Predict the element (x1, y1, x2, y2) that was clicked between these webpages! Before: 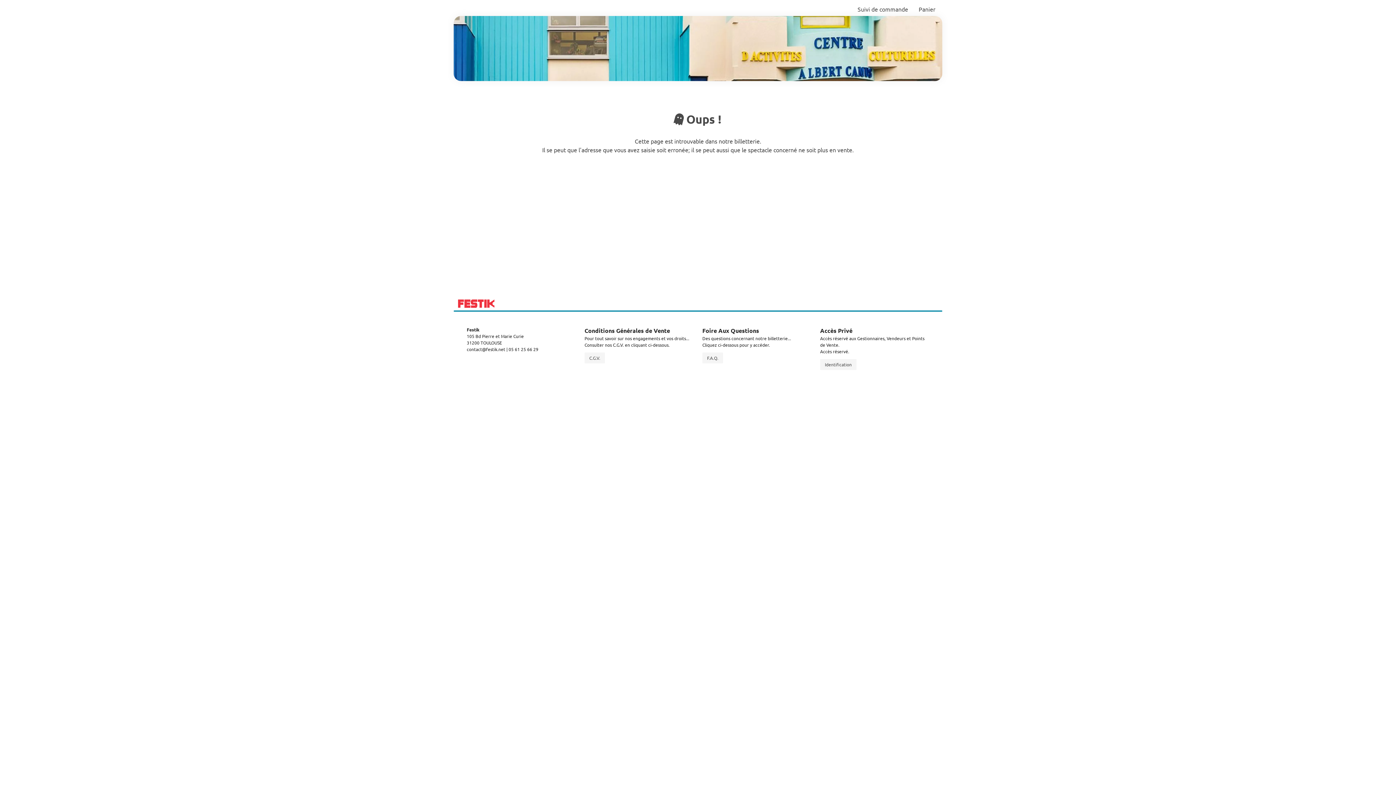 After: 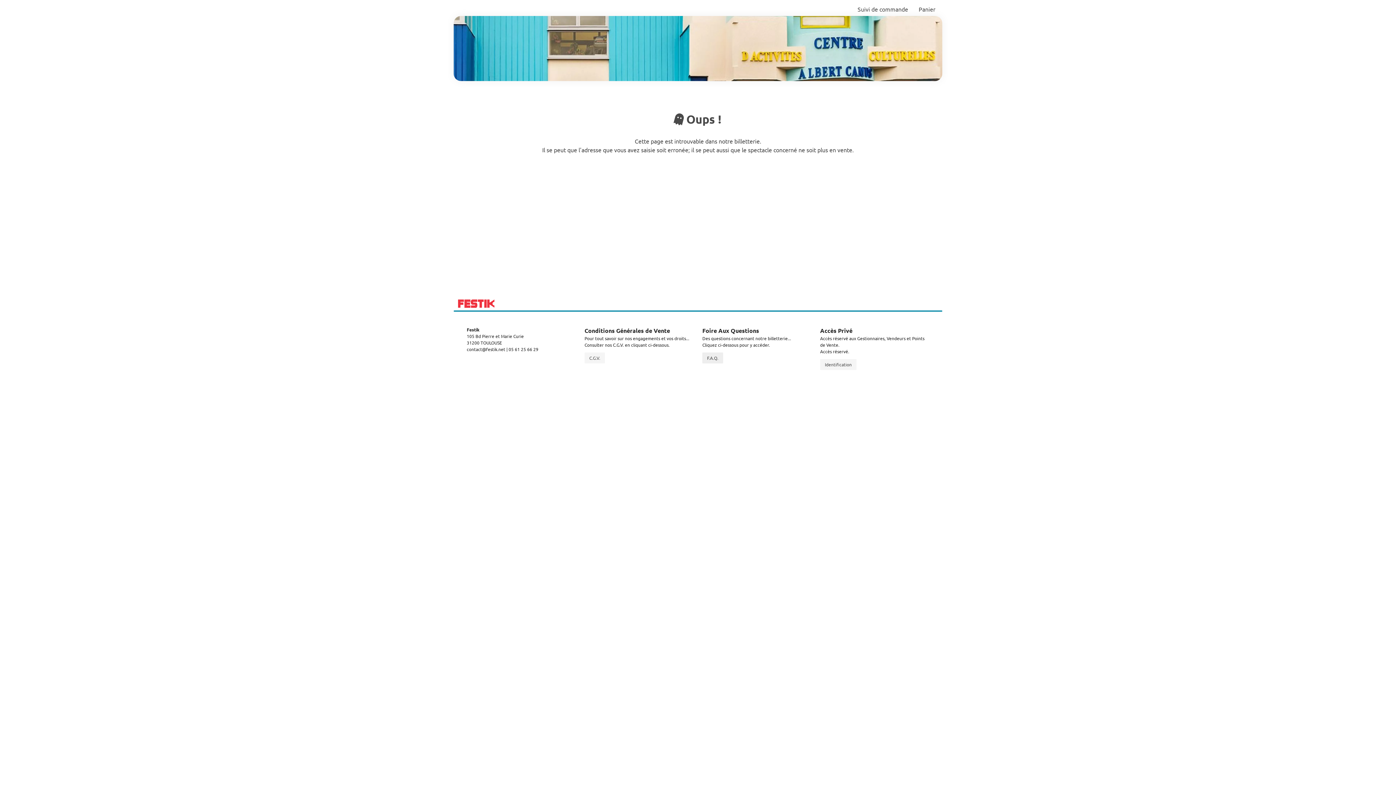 Action: label: F.A.Q. bbox: (702, 352, 723, 363)